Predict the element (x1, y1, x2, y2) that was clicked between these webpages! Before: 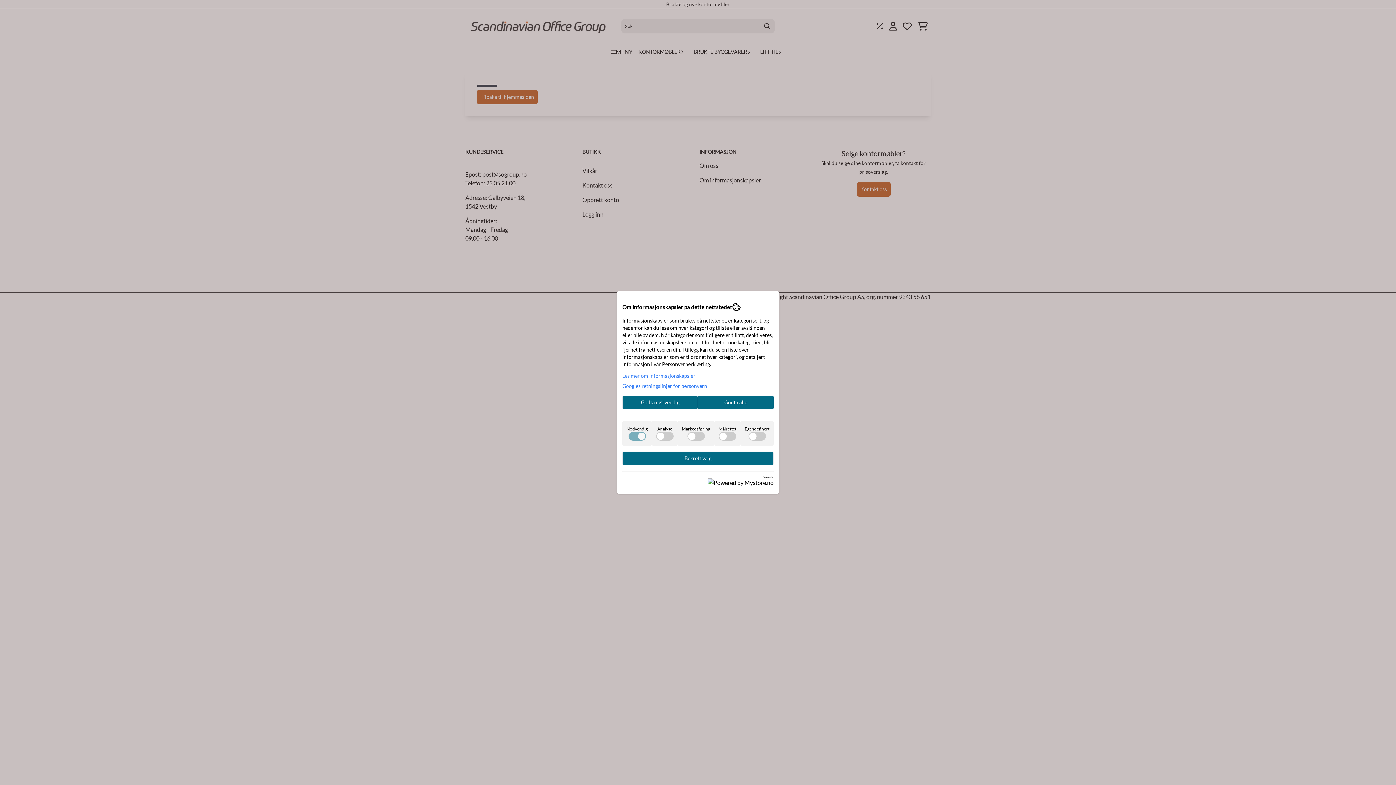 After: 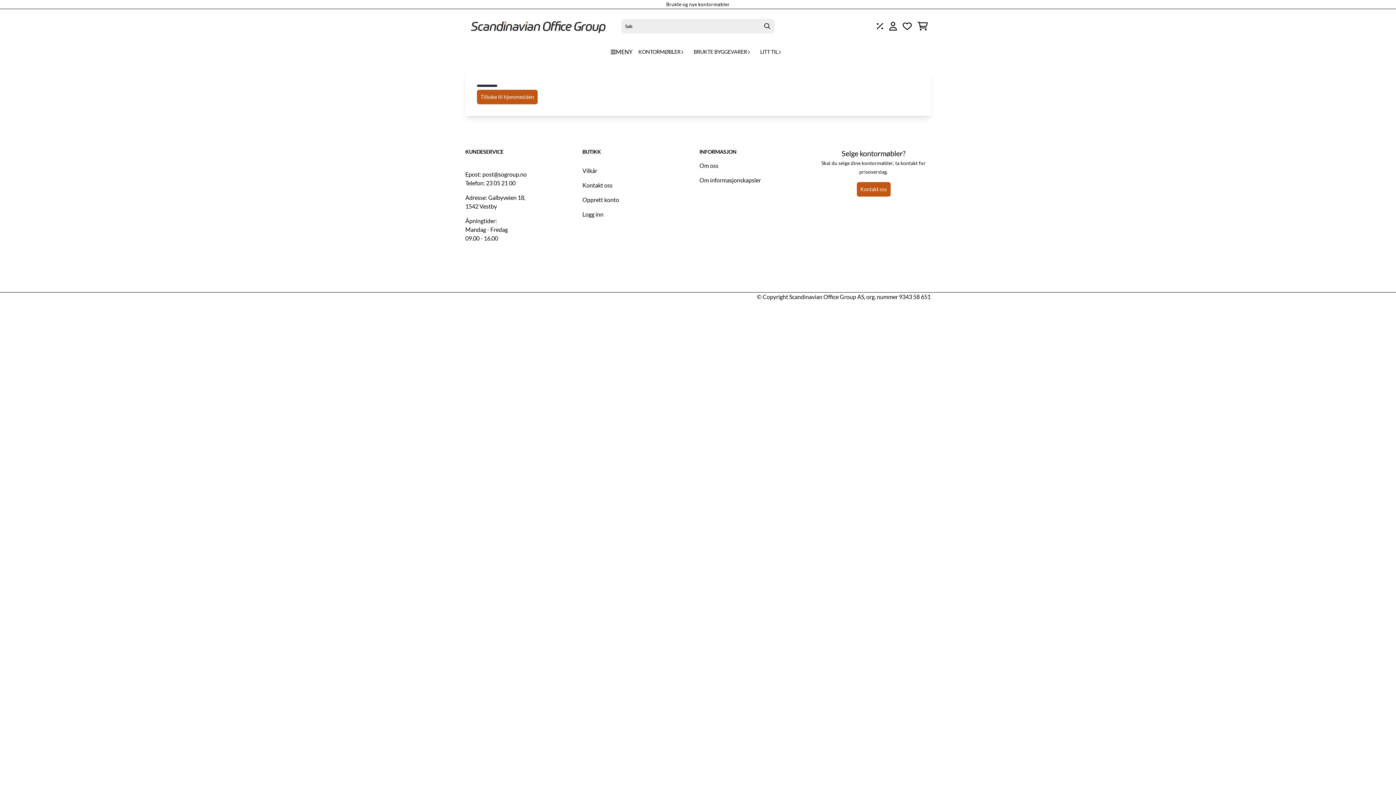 Action: label: Bekreft valg bbox: (622, 451, 773, 465)